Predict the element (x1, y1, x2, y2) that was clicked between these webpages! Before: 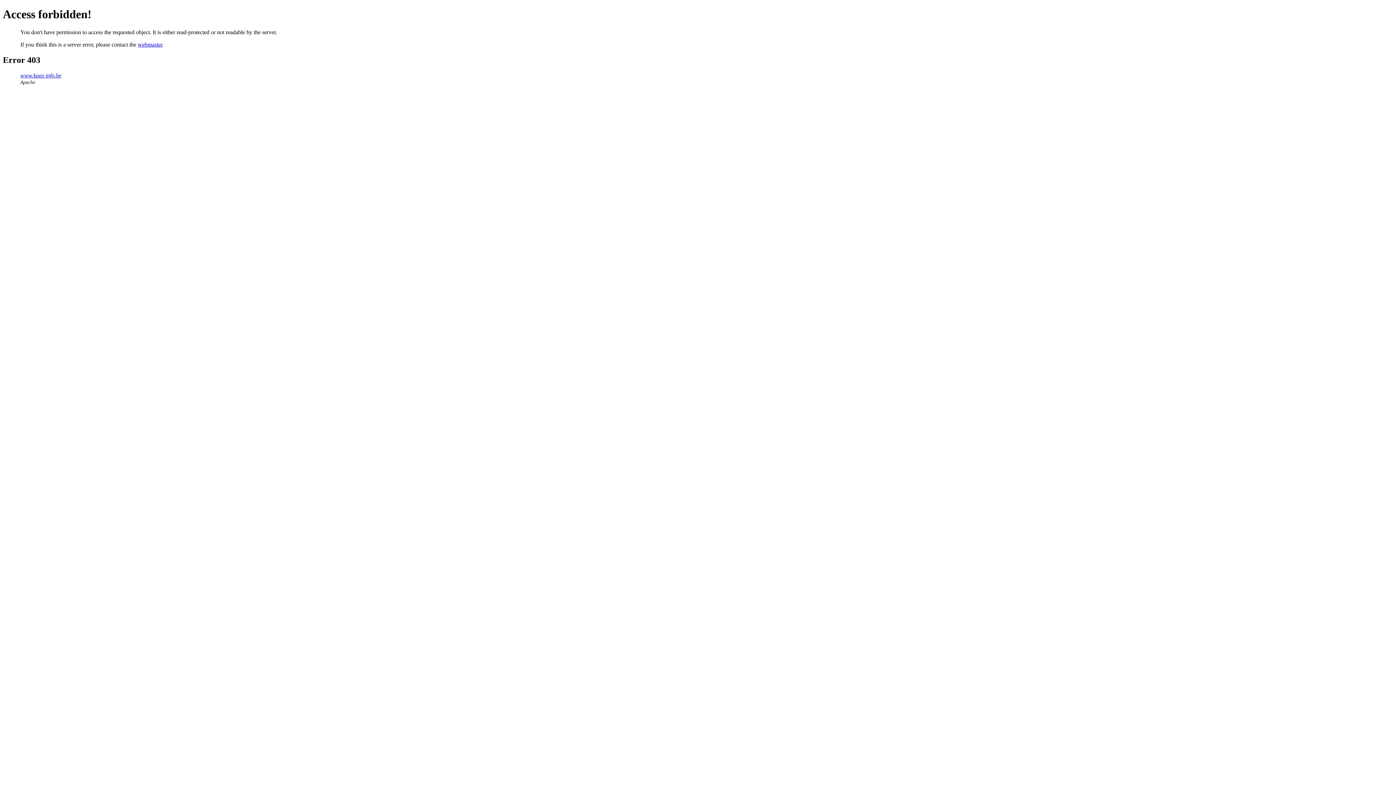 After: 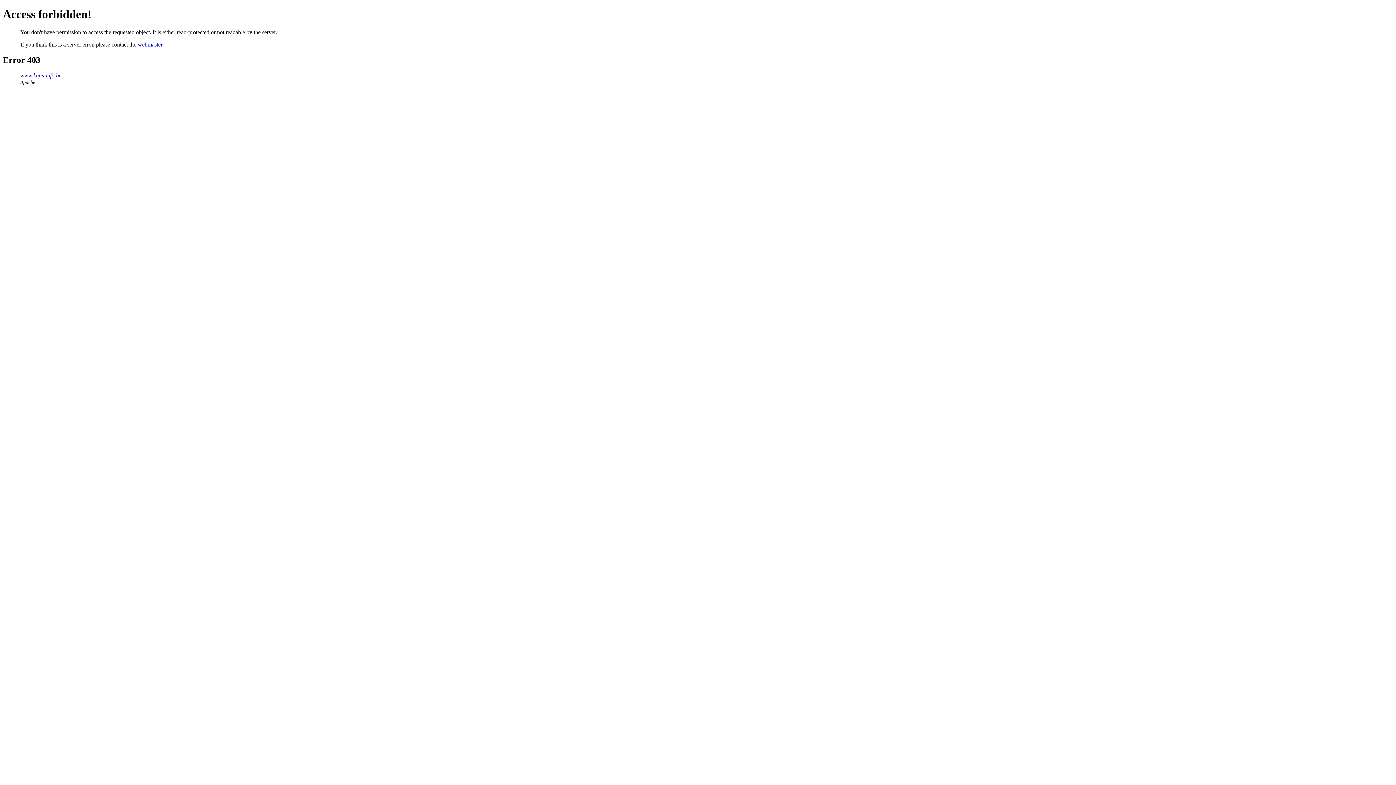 Action: label: webmaster bbox: (137, 41, 162, 47)